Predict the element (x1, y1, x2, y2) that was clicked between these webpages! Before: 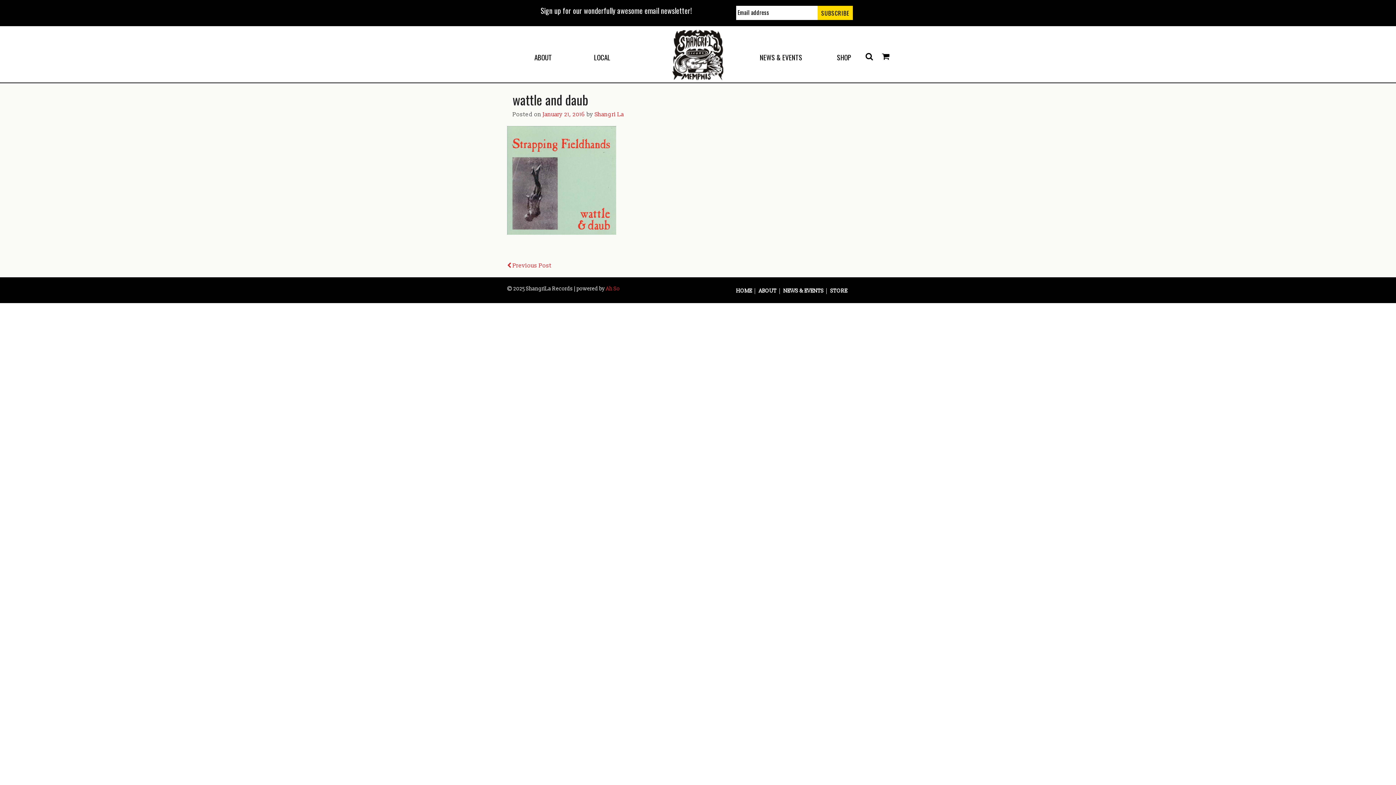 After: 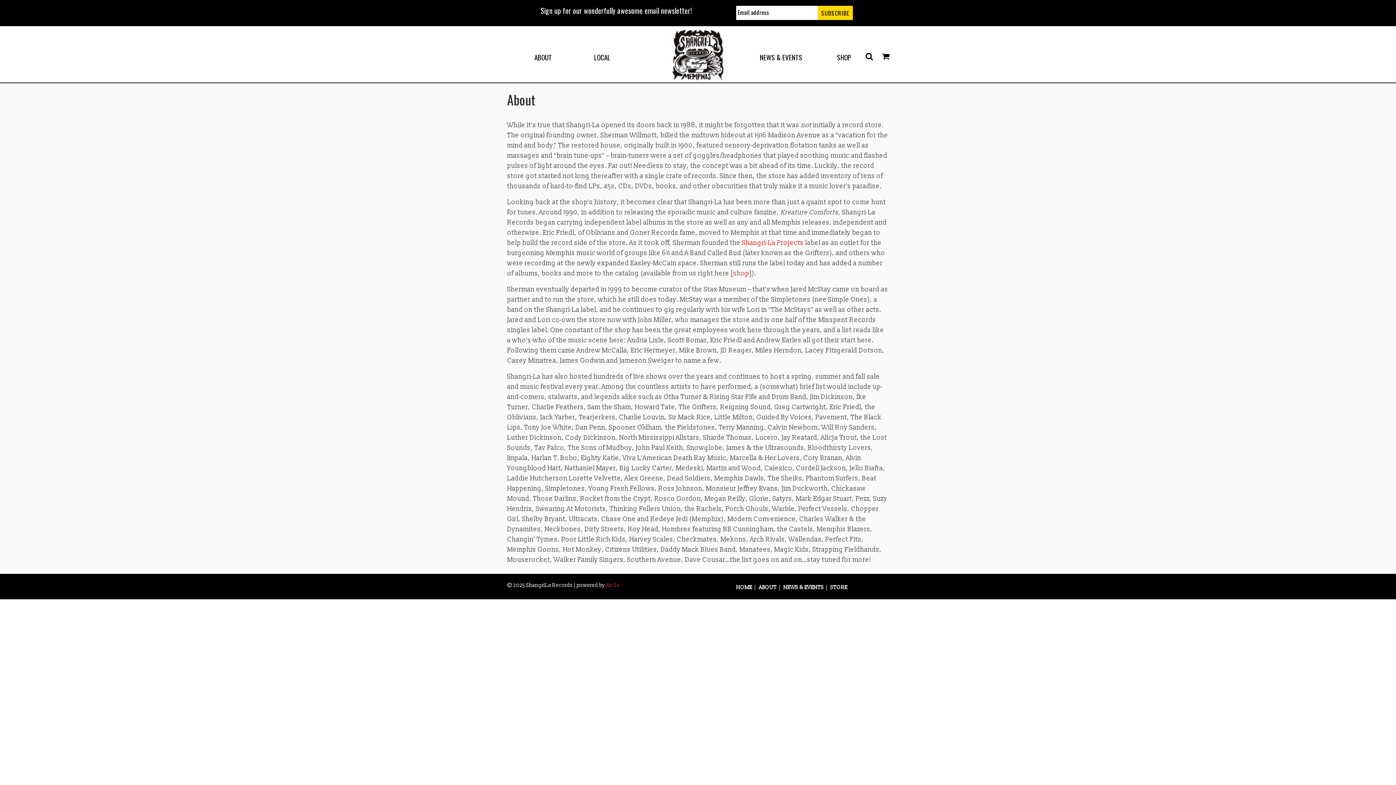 Action: label: ABOUT bbox: (530, 50, 555, 64)